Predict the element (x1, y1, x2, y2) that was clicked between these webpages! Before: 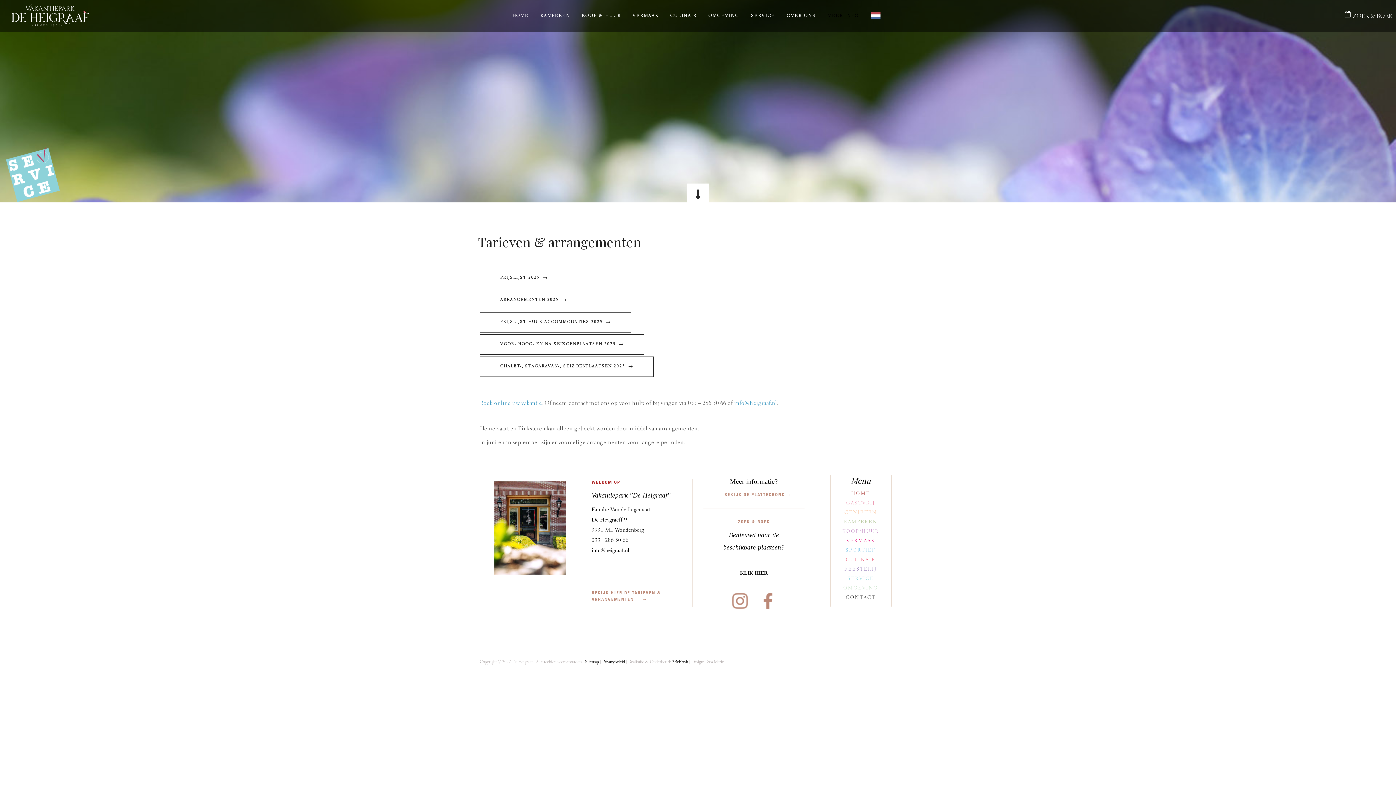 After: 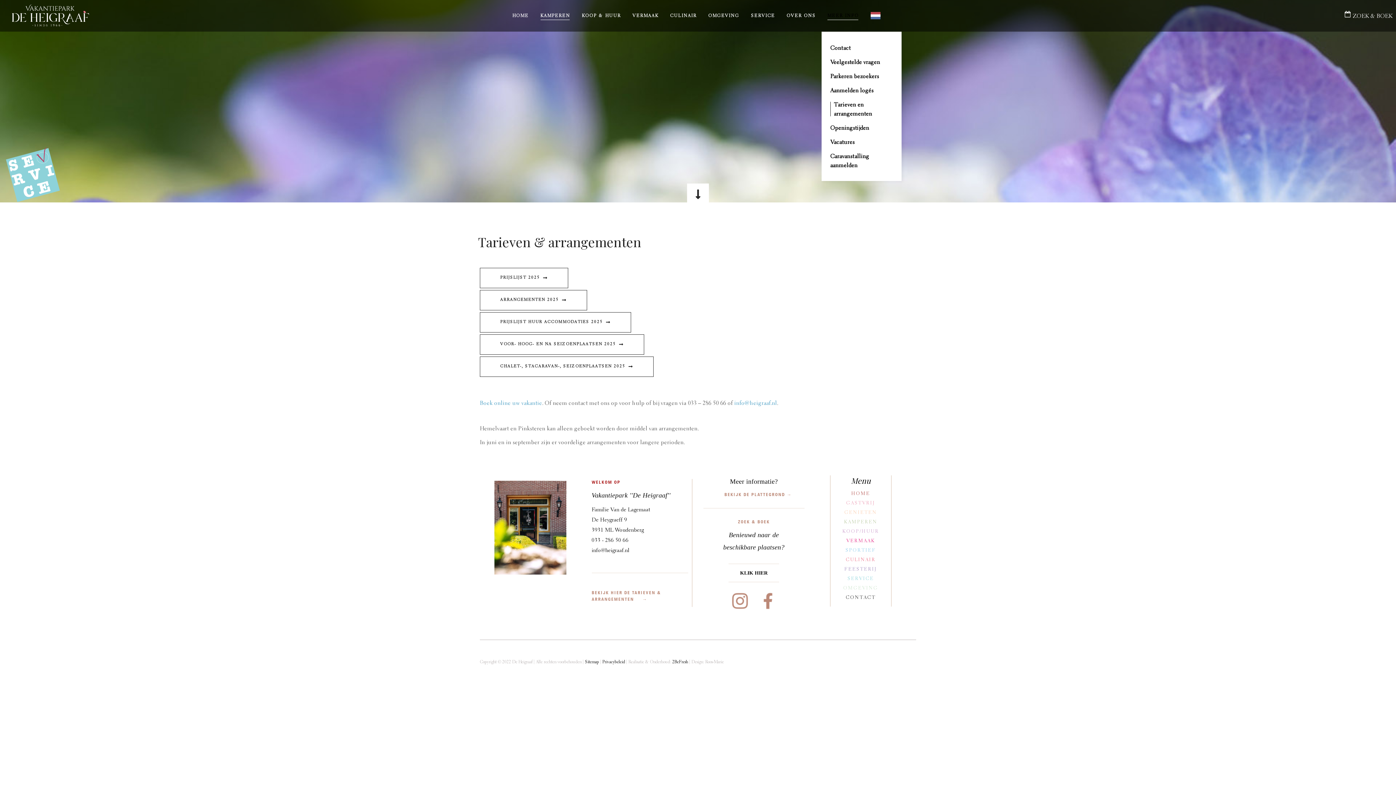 Action: label: MEER INFO bbox: (821, 0, 864, 31)